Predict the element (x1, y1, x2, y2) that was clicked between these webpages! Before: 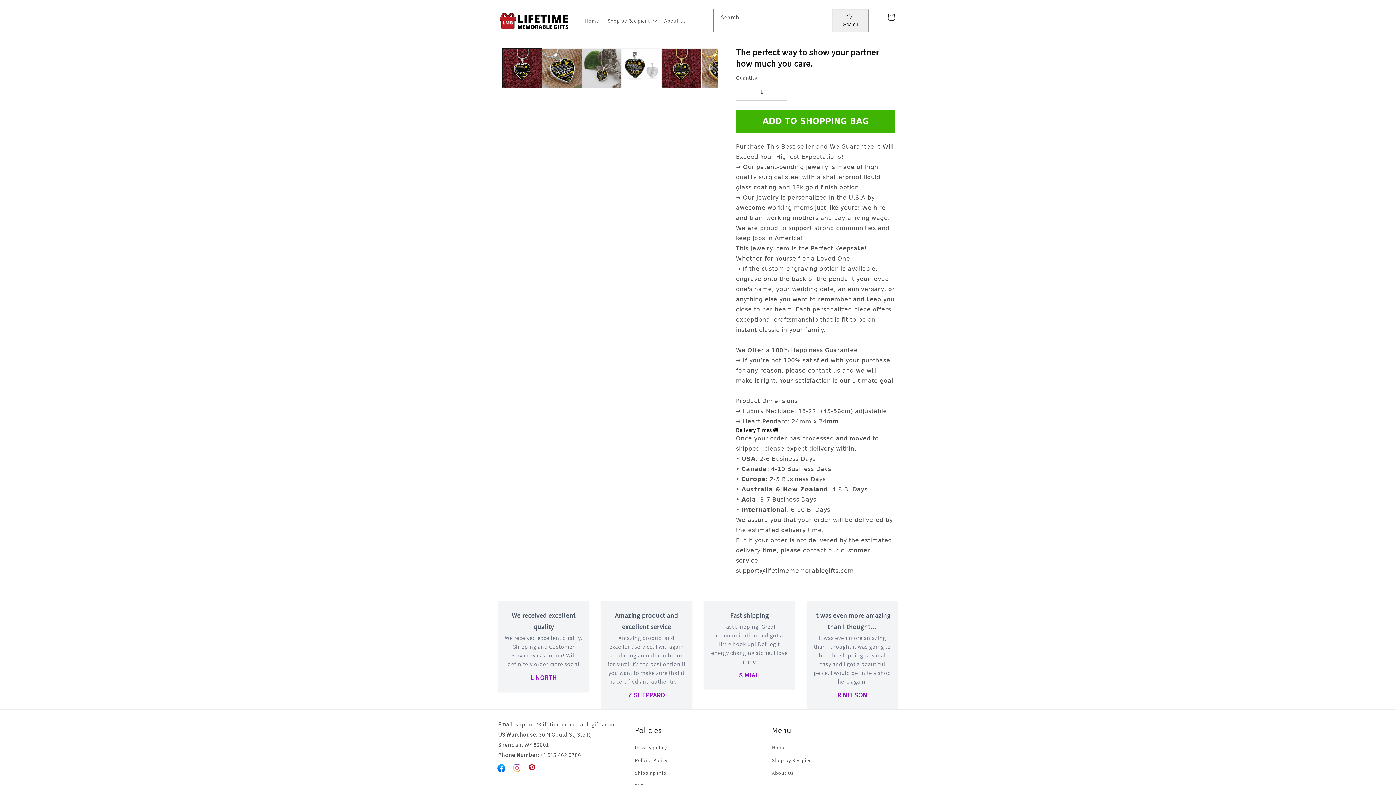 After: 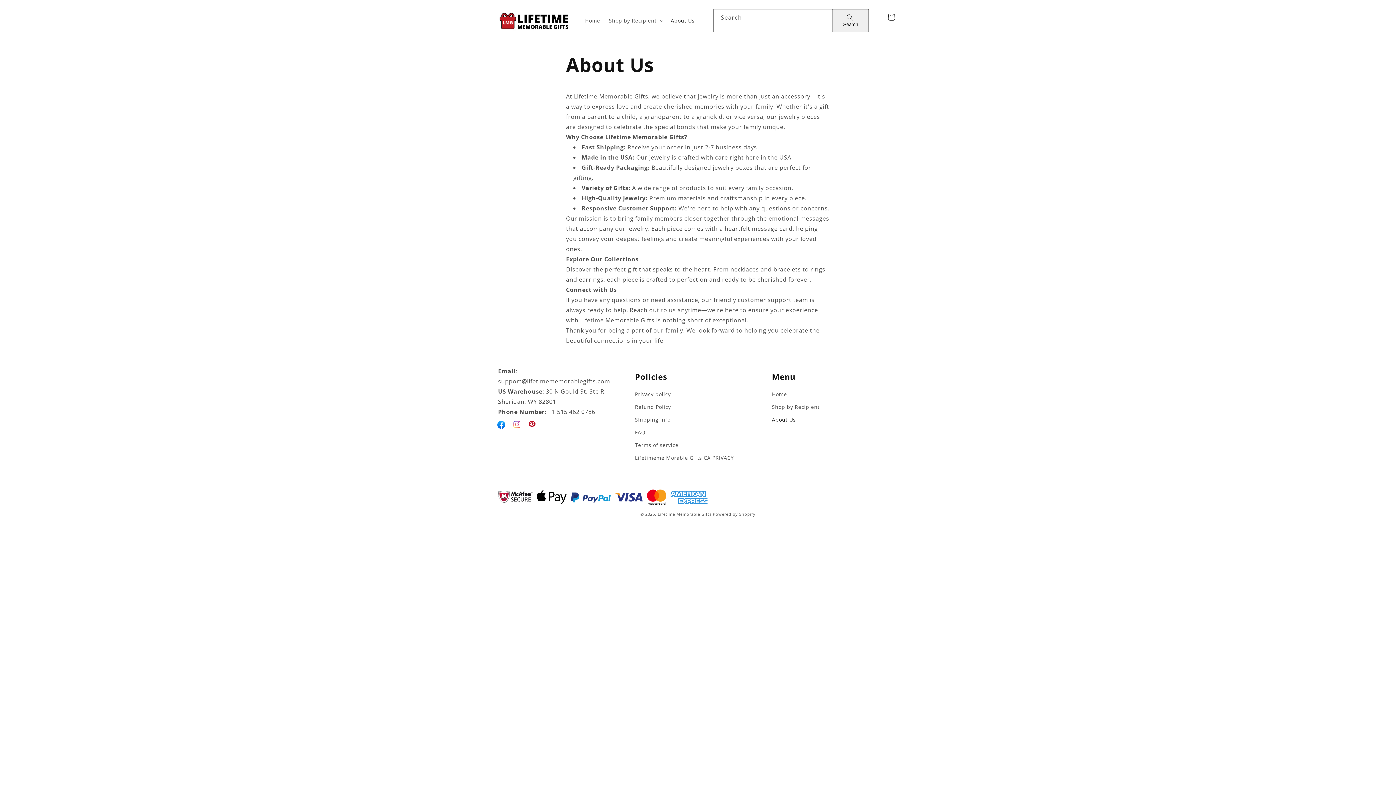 Action: bbox: (660, 13, 690, 28) label: About Us